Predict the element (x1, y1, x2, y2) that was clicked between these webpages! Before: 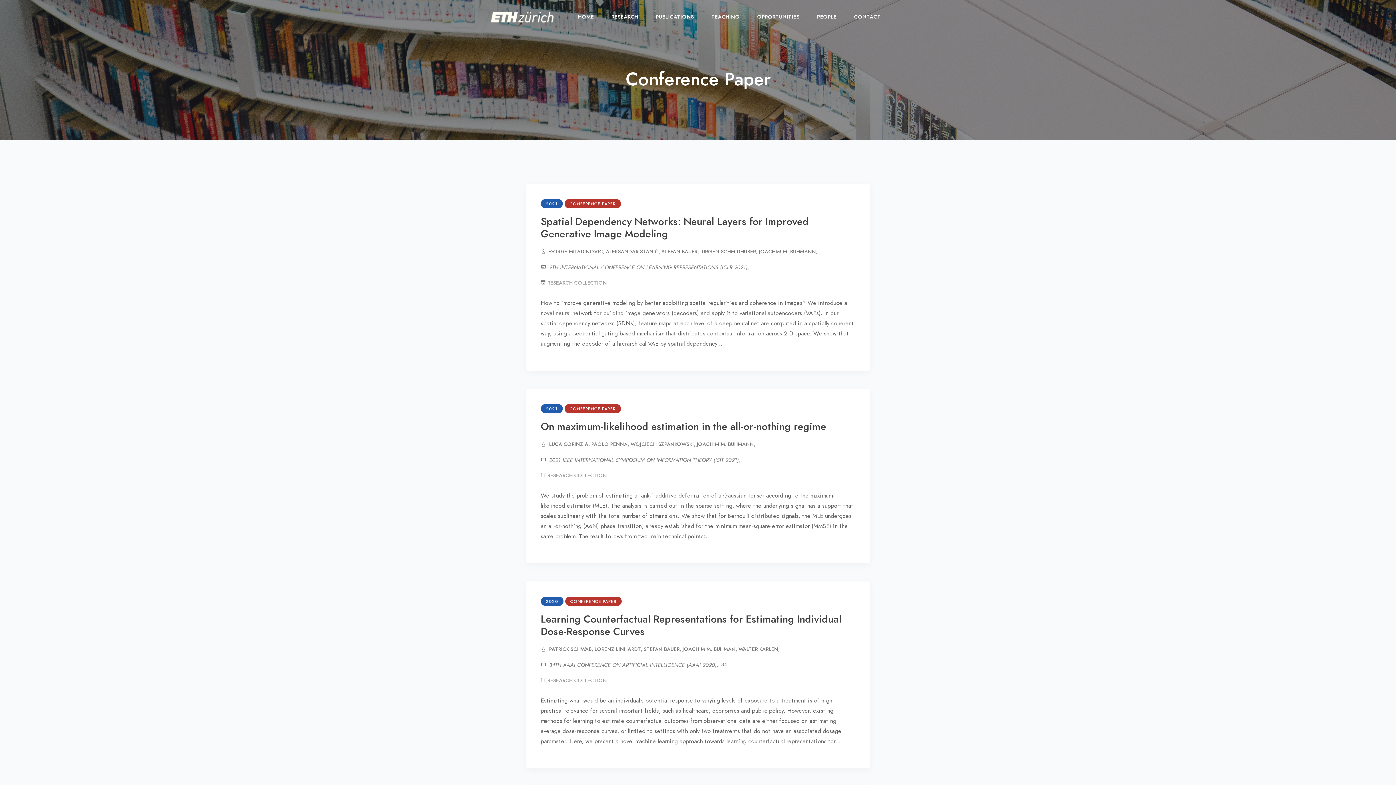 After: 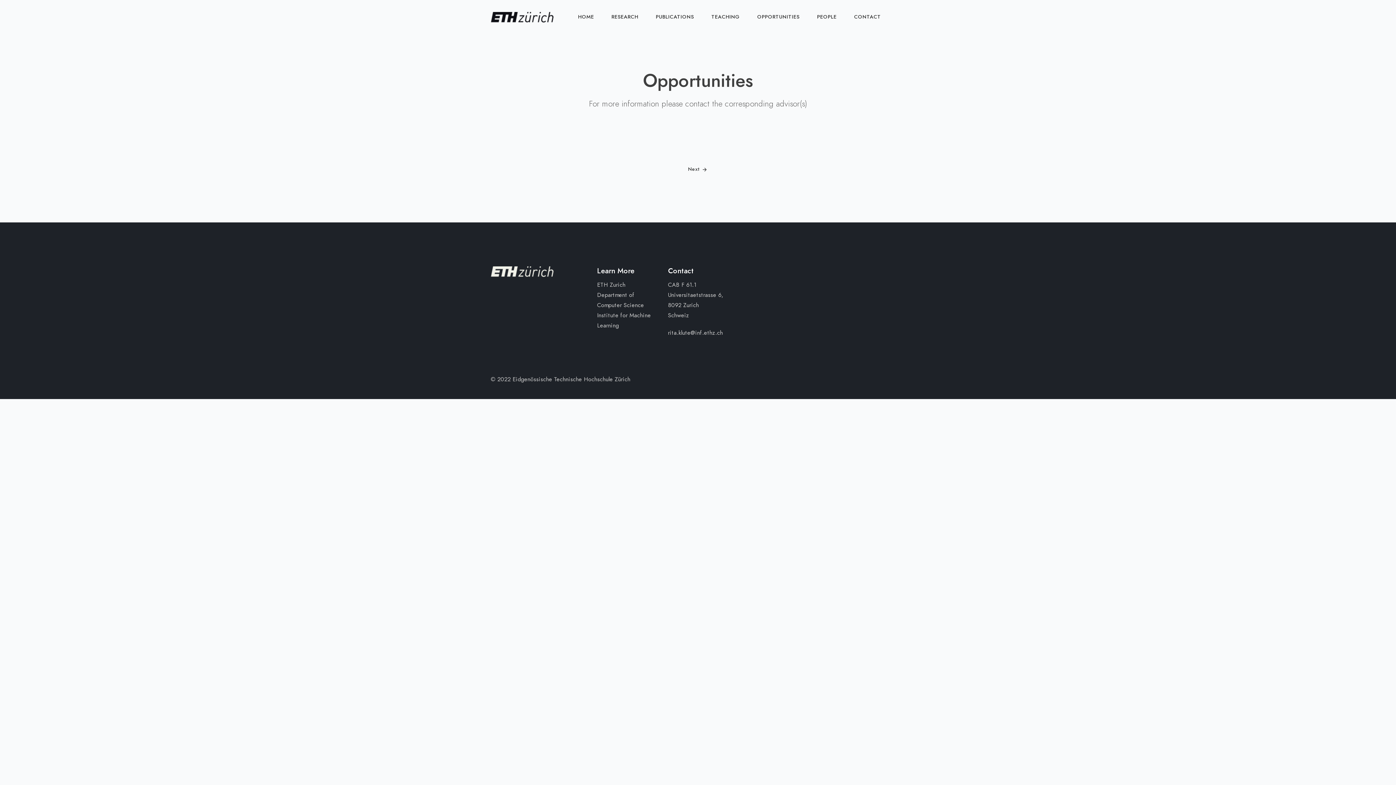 Action: bbox: (748, 0, 808, 34) label: OPPORTUNITIES